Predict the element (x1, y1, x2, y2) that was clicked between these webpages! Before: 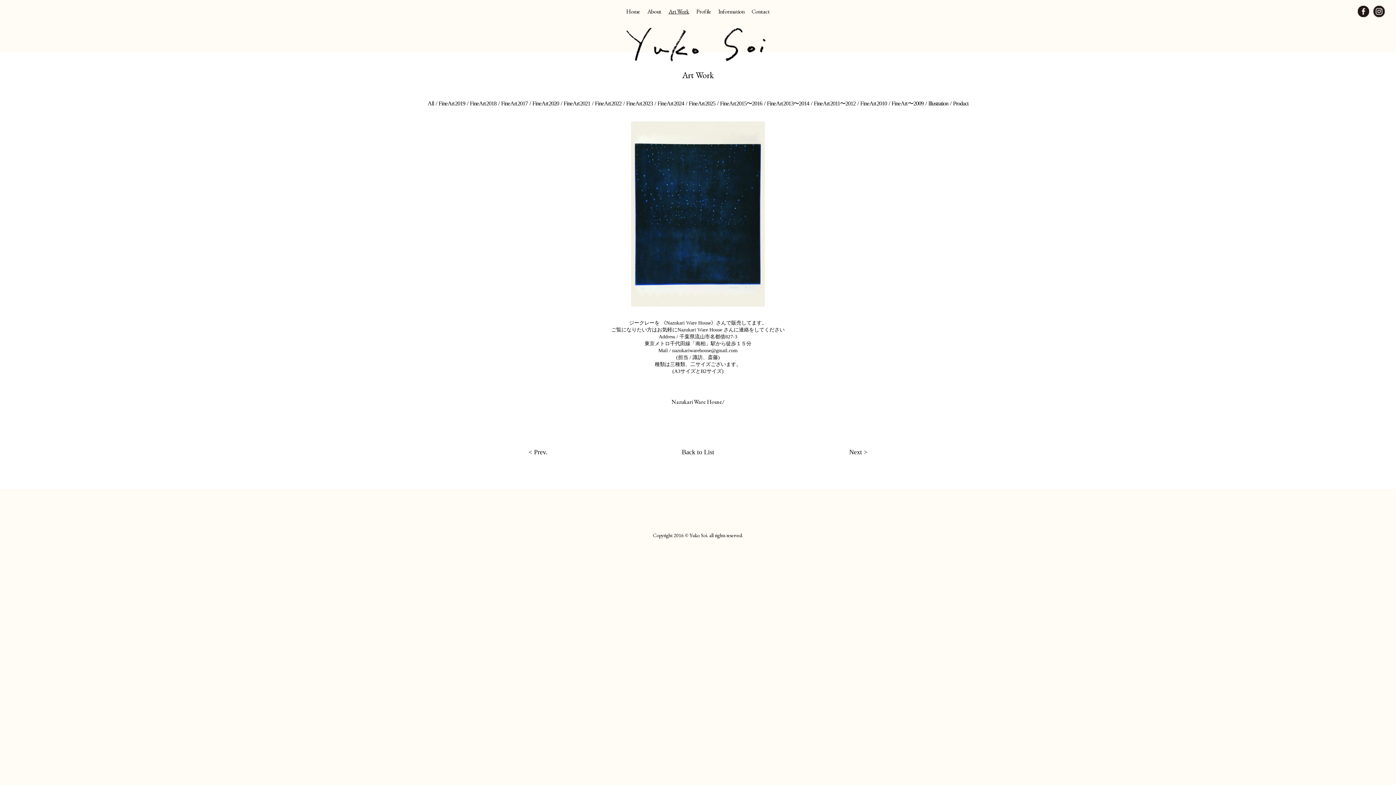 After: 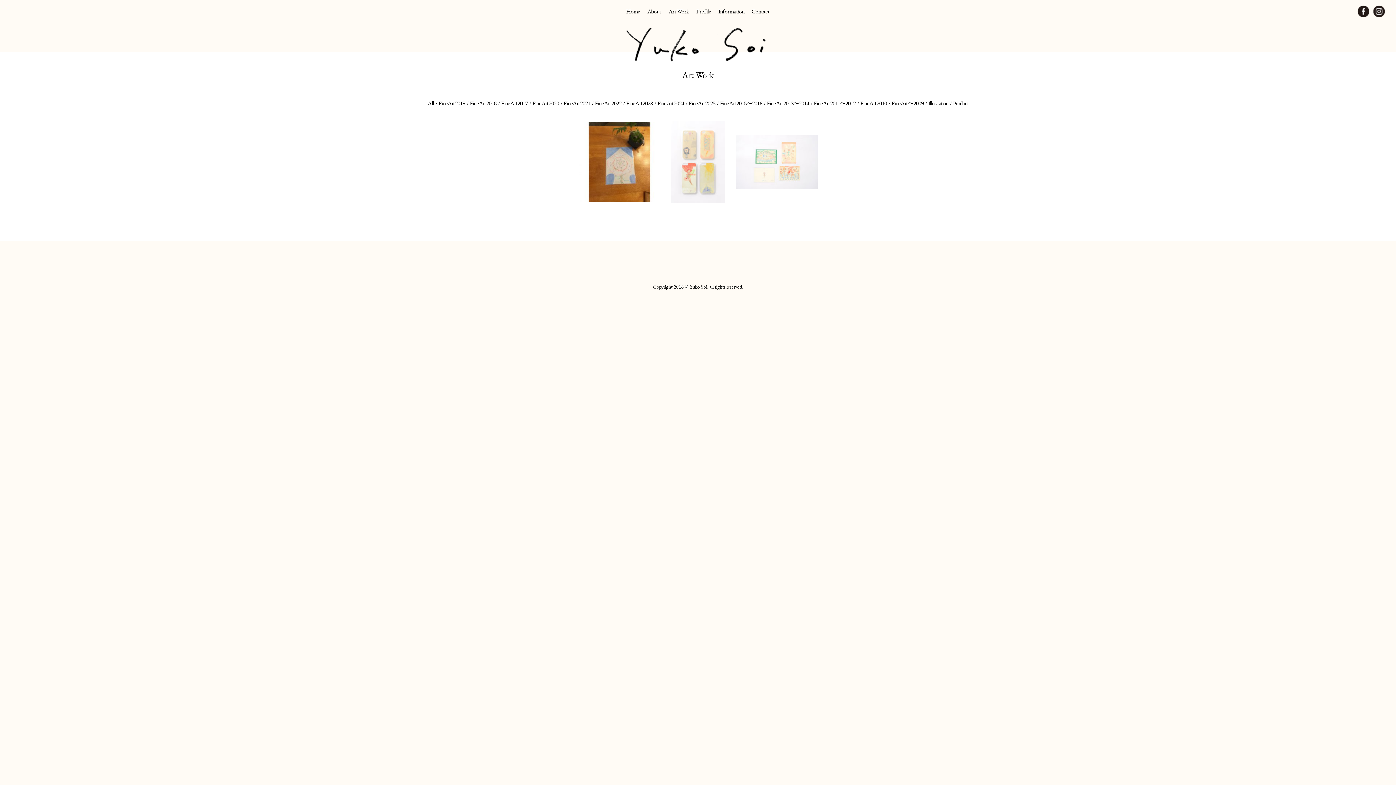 Action: label: Product bbox: (953, 100, 968, 106)